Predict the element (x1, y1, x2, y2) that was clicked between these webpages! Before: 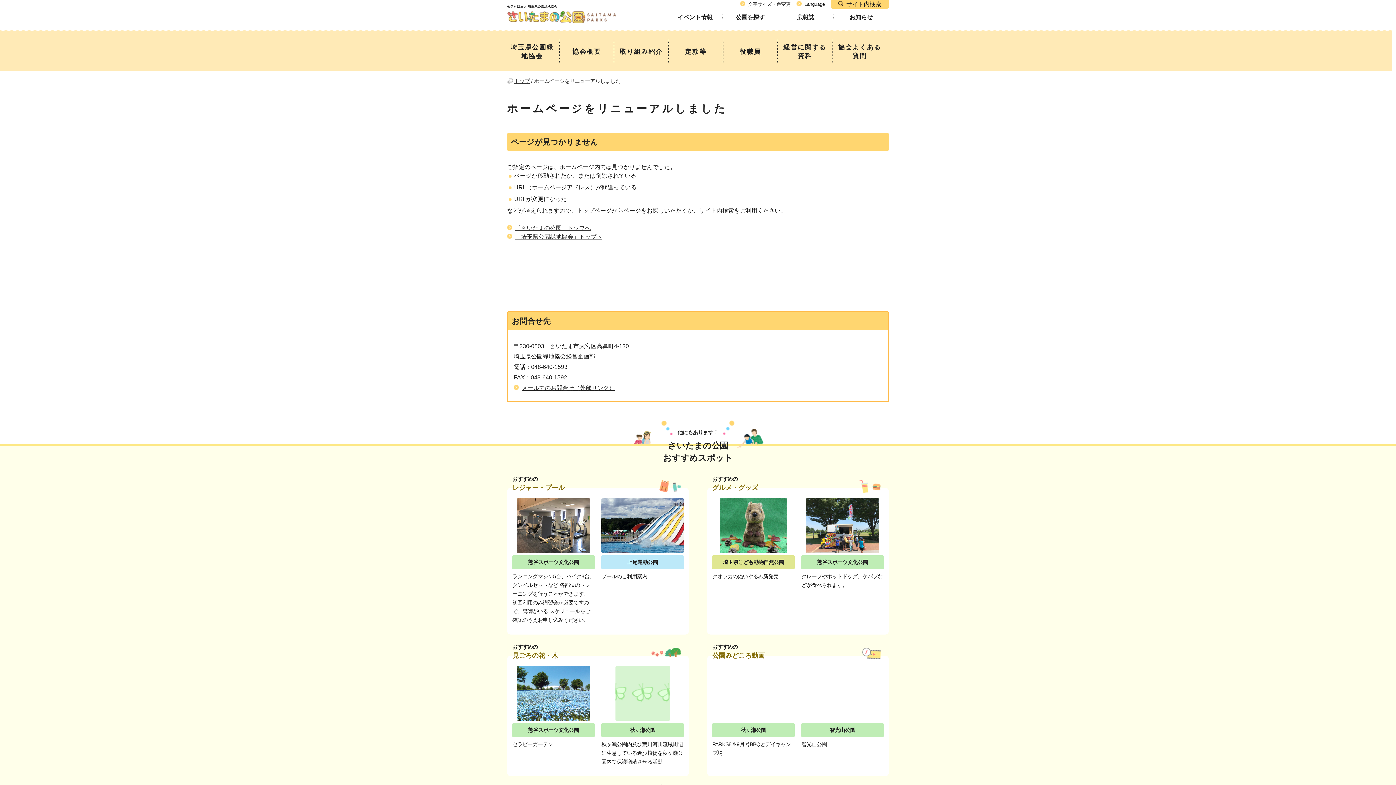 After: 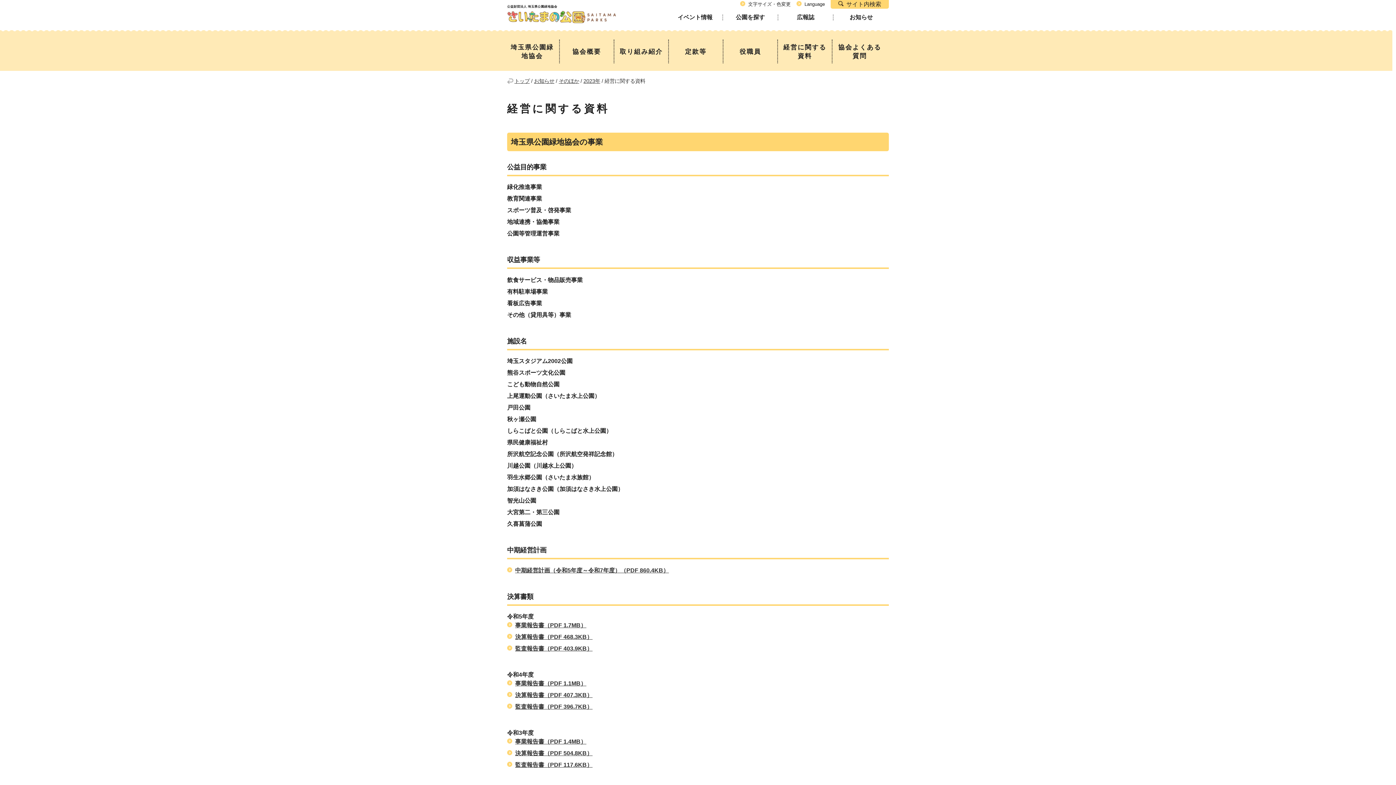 Action: label: 経営に関する資料 bbox: (781, 39, 829, 63)